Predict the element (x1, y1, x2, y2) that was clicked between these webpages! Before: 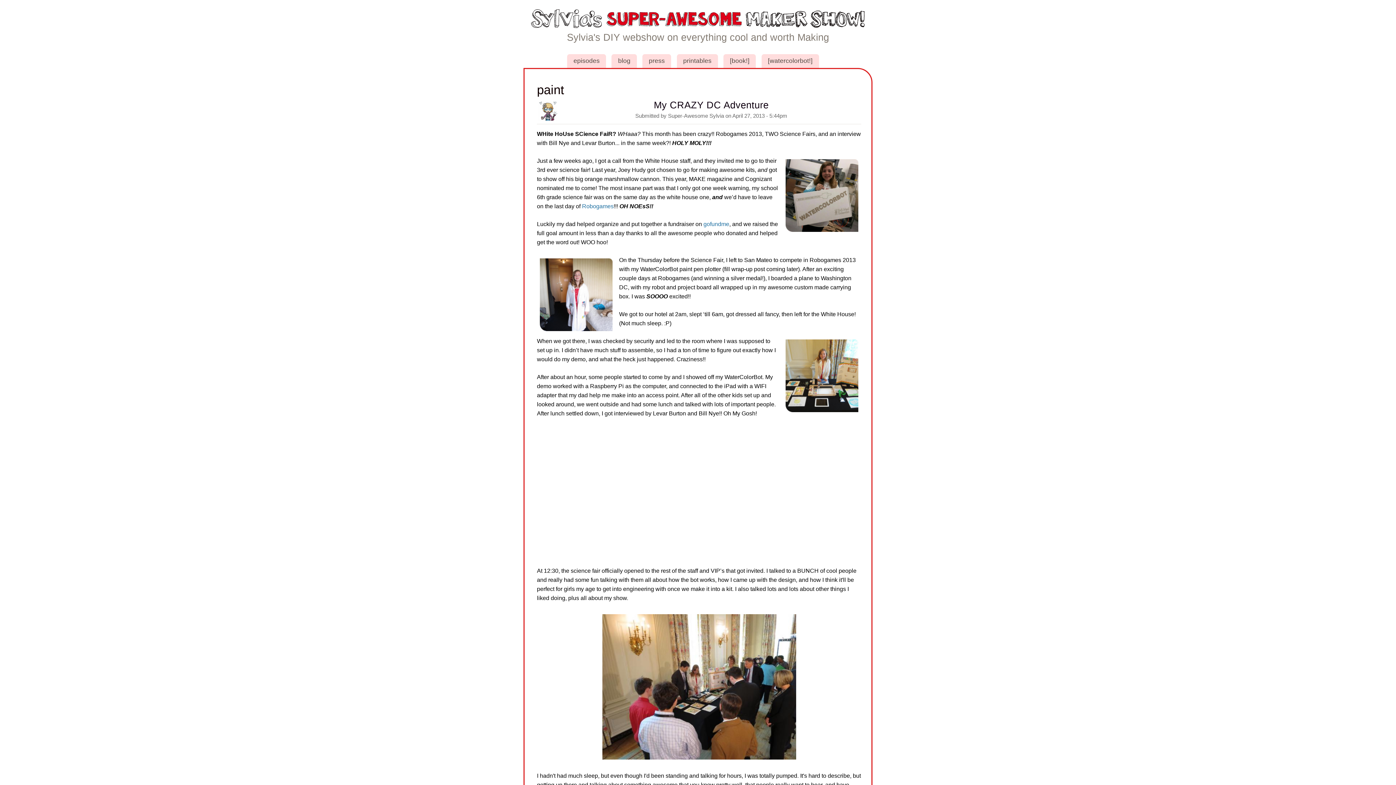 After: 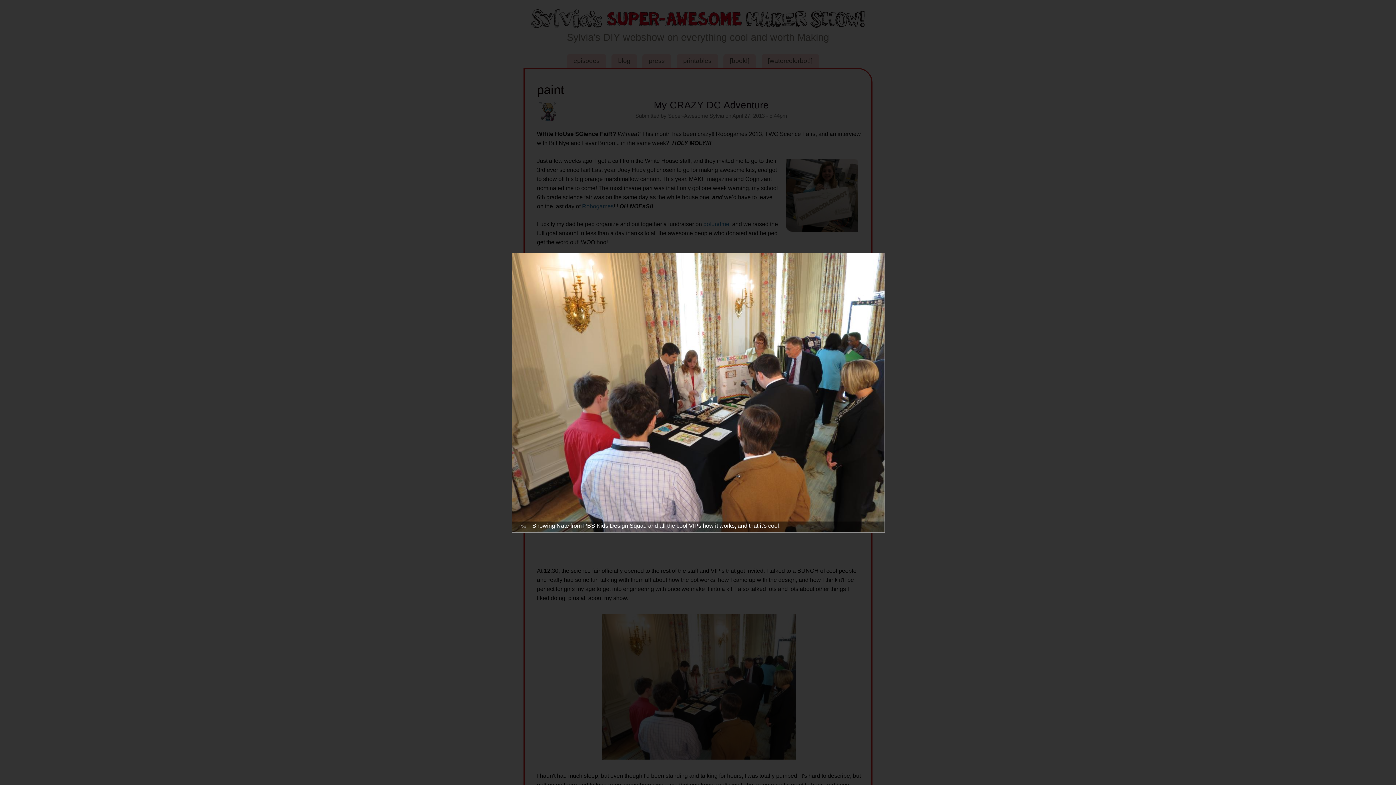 Action: bbox: (537, 611, 861, 762)